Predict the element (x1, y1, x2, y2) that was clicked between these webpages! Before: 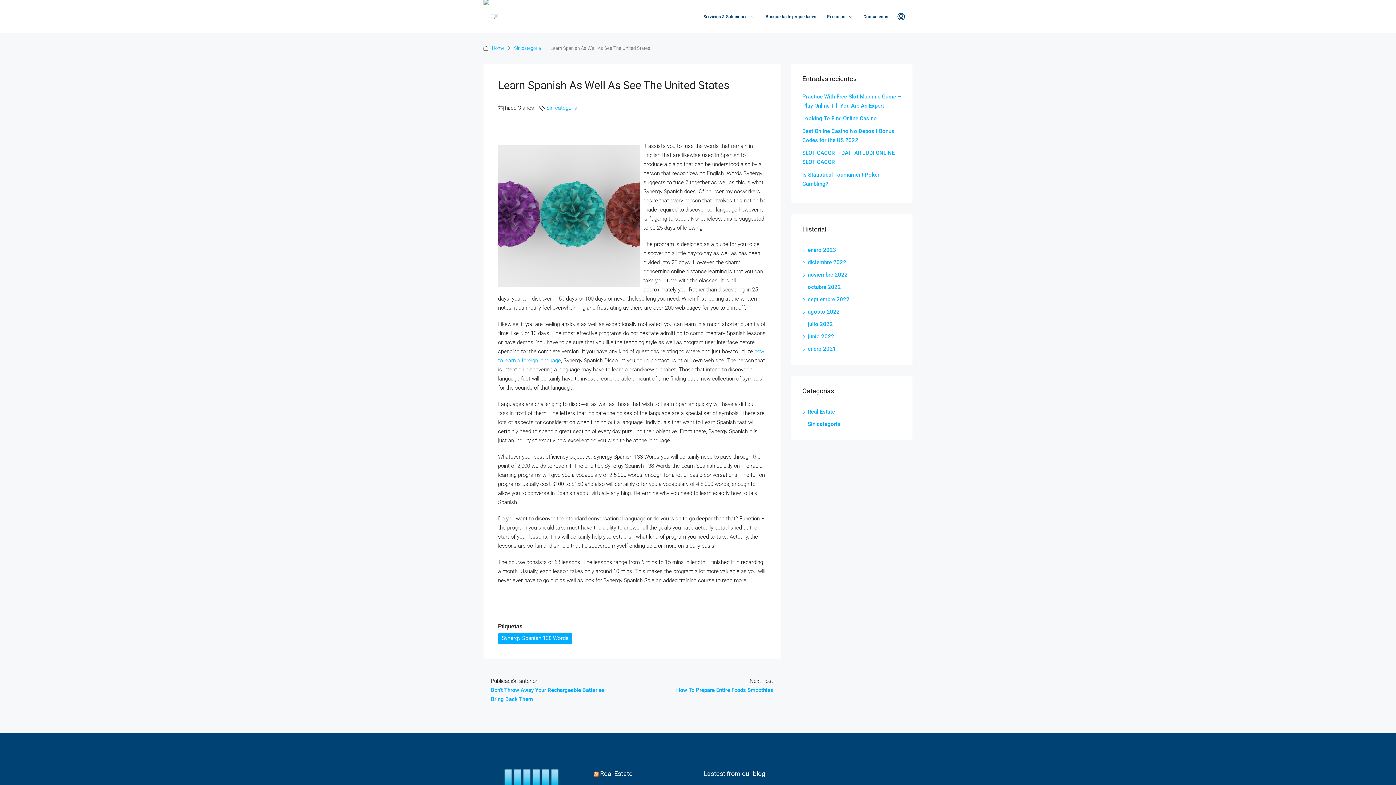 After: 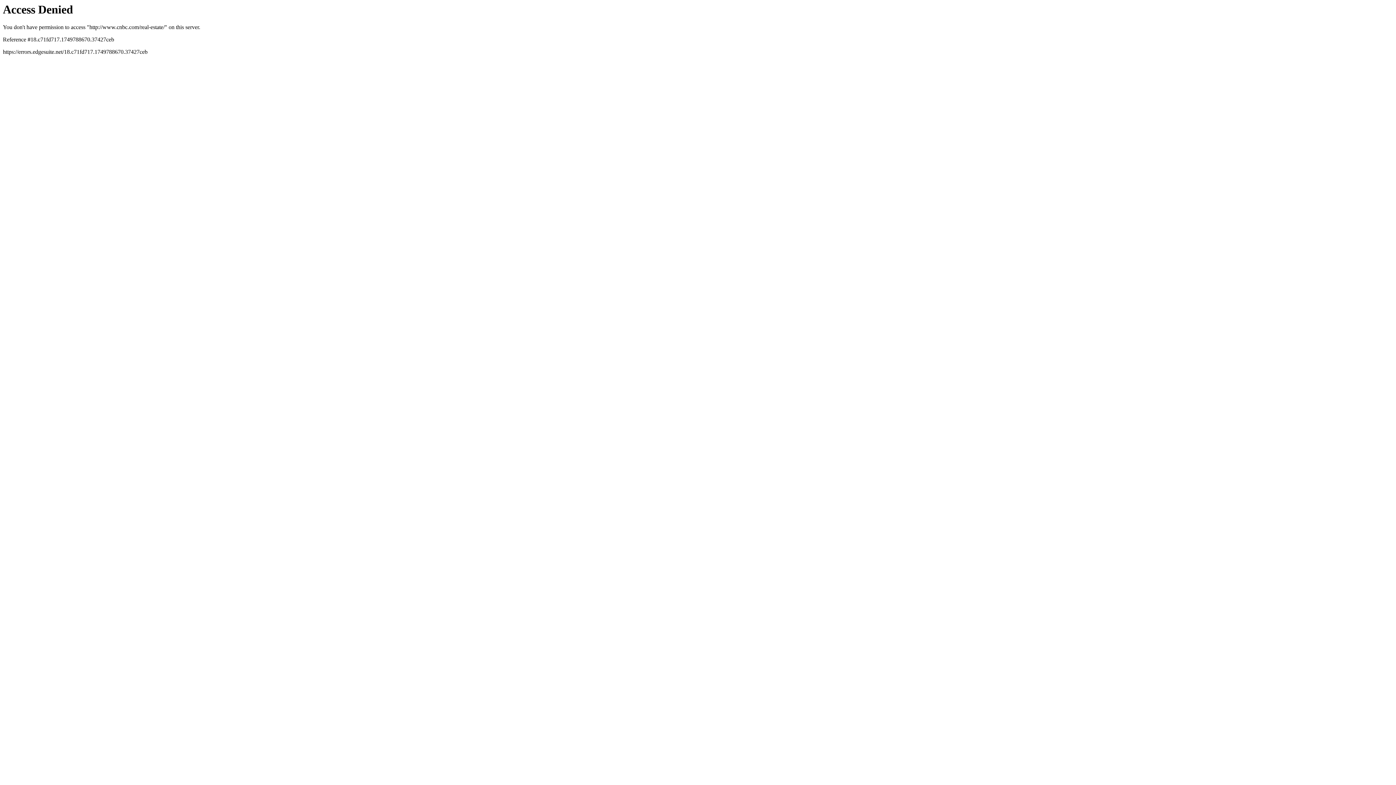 Action: label: Real Estate bbox: (600, 770, 632, 777)